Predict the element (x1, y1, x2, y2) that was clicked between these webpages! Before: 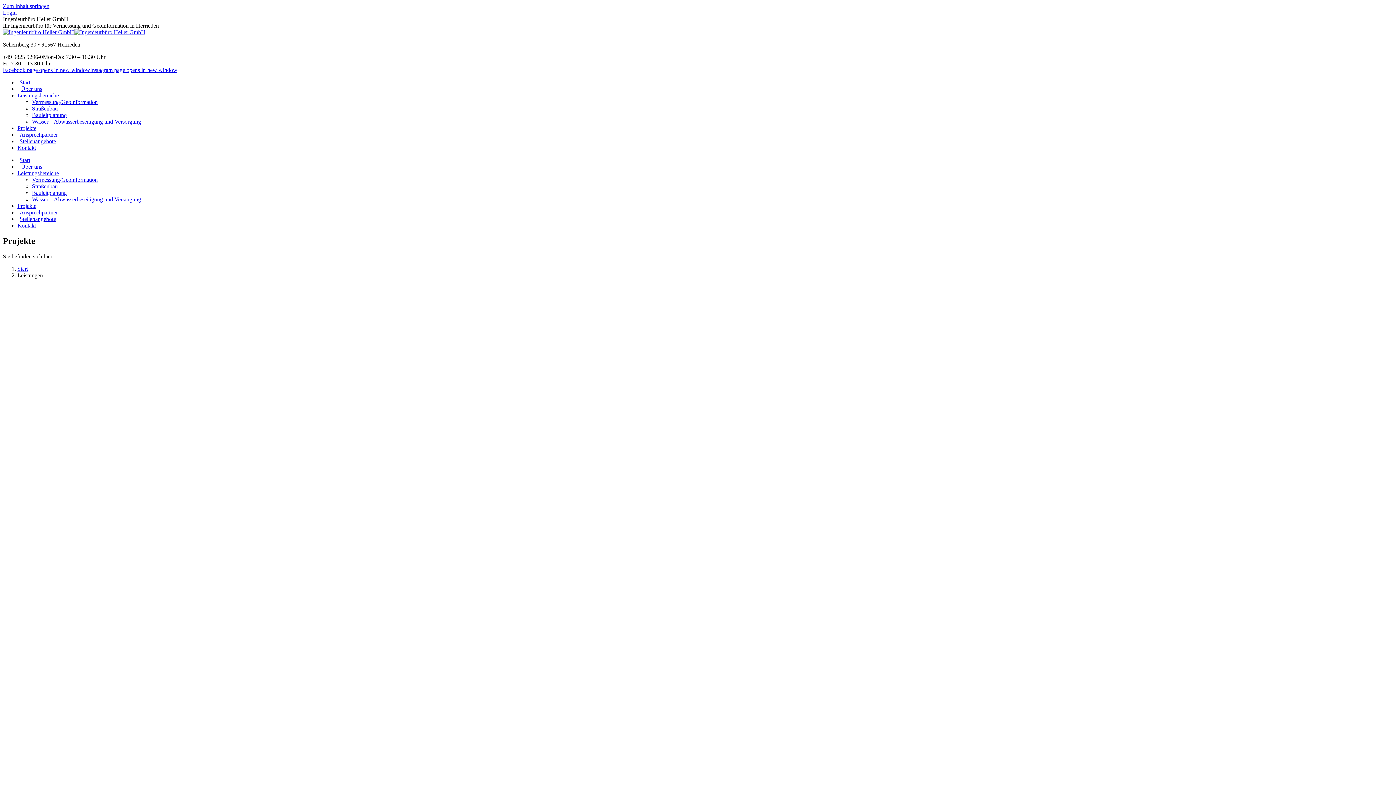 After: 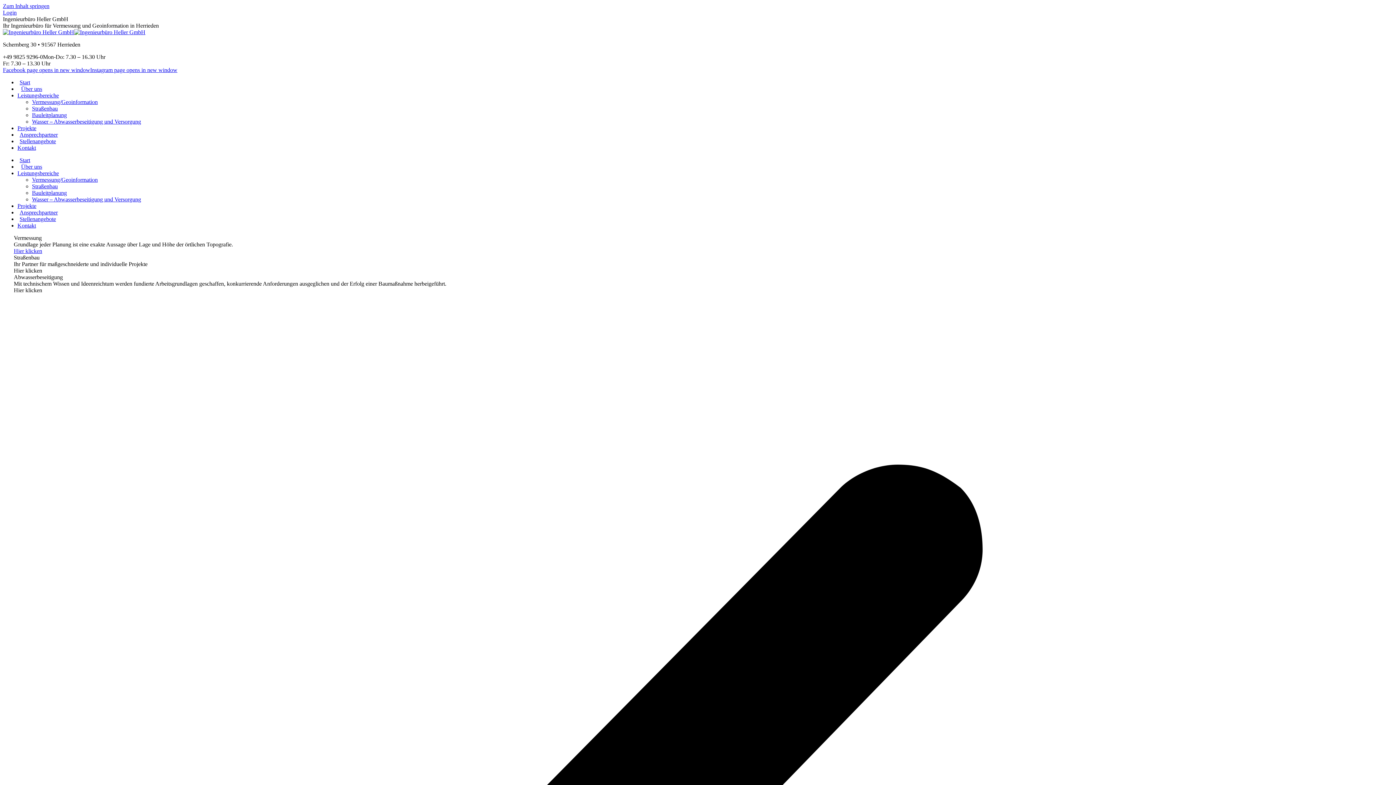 Action: bbox: (17, 79, 30, 85) label: Start